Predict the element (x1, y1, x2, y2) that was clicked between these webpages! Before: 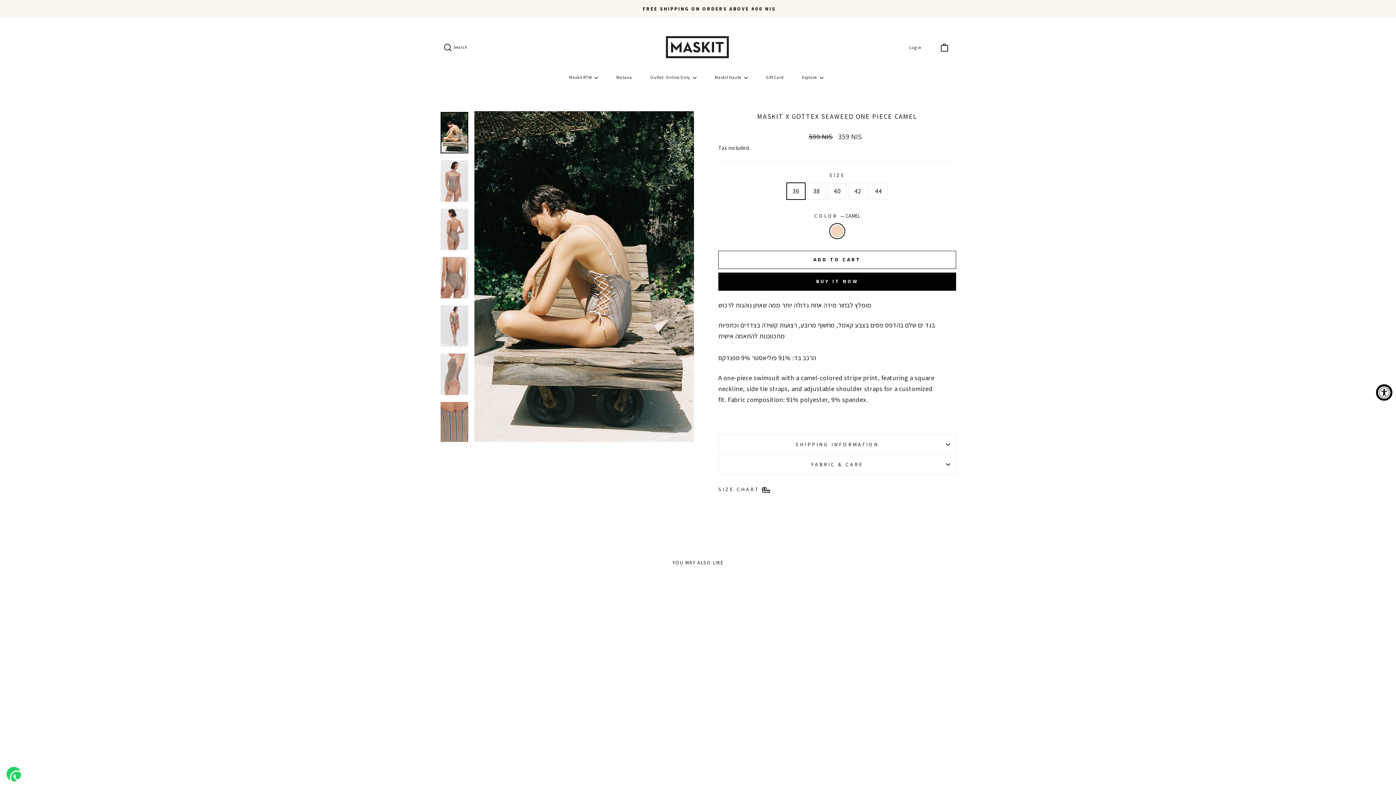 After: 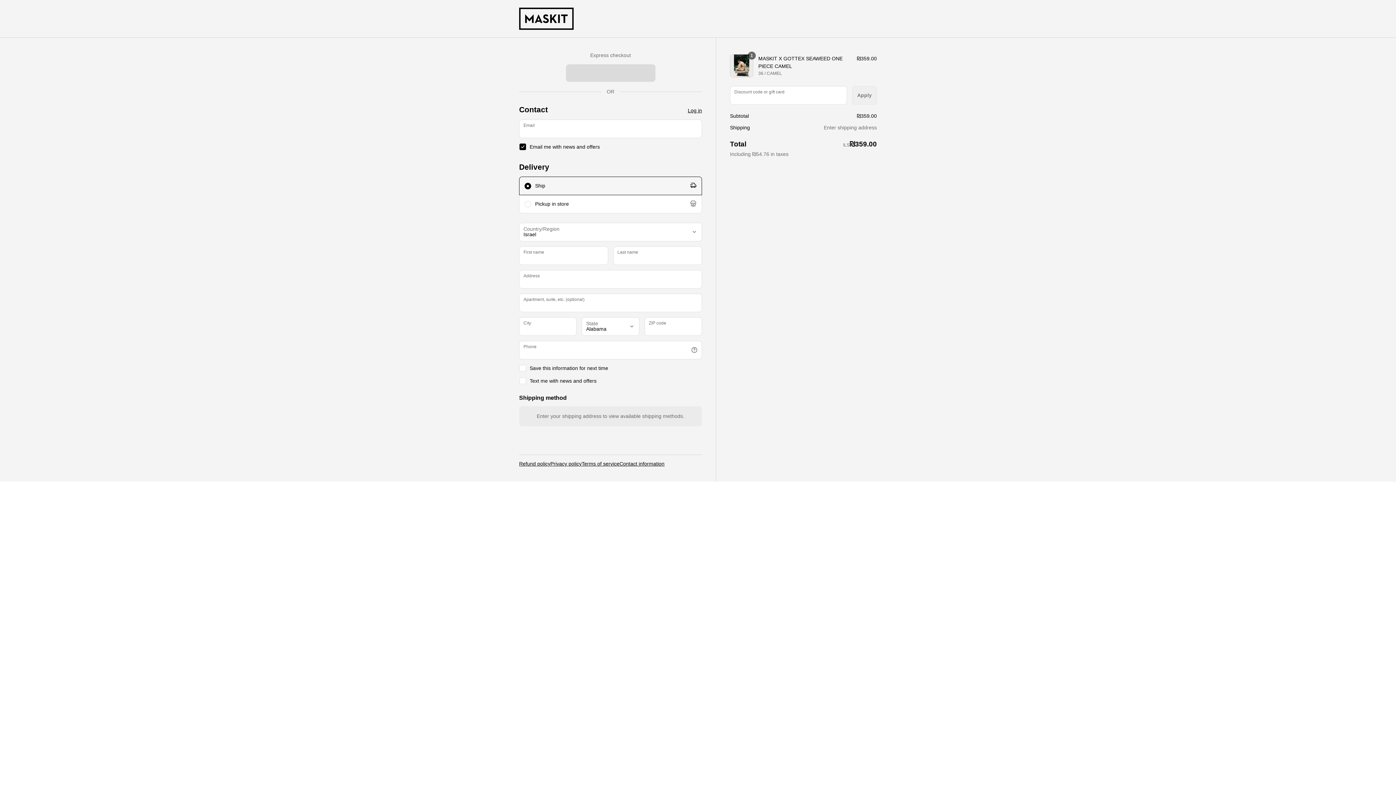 Action: bbox: (718, 272, 956, 290) label: BUY IT NOW